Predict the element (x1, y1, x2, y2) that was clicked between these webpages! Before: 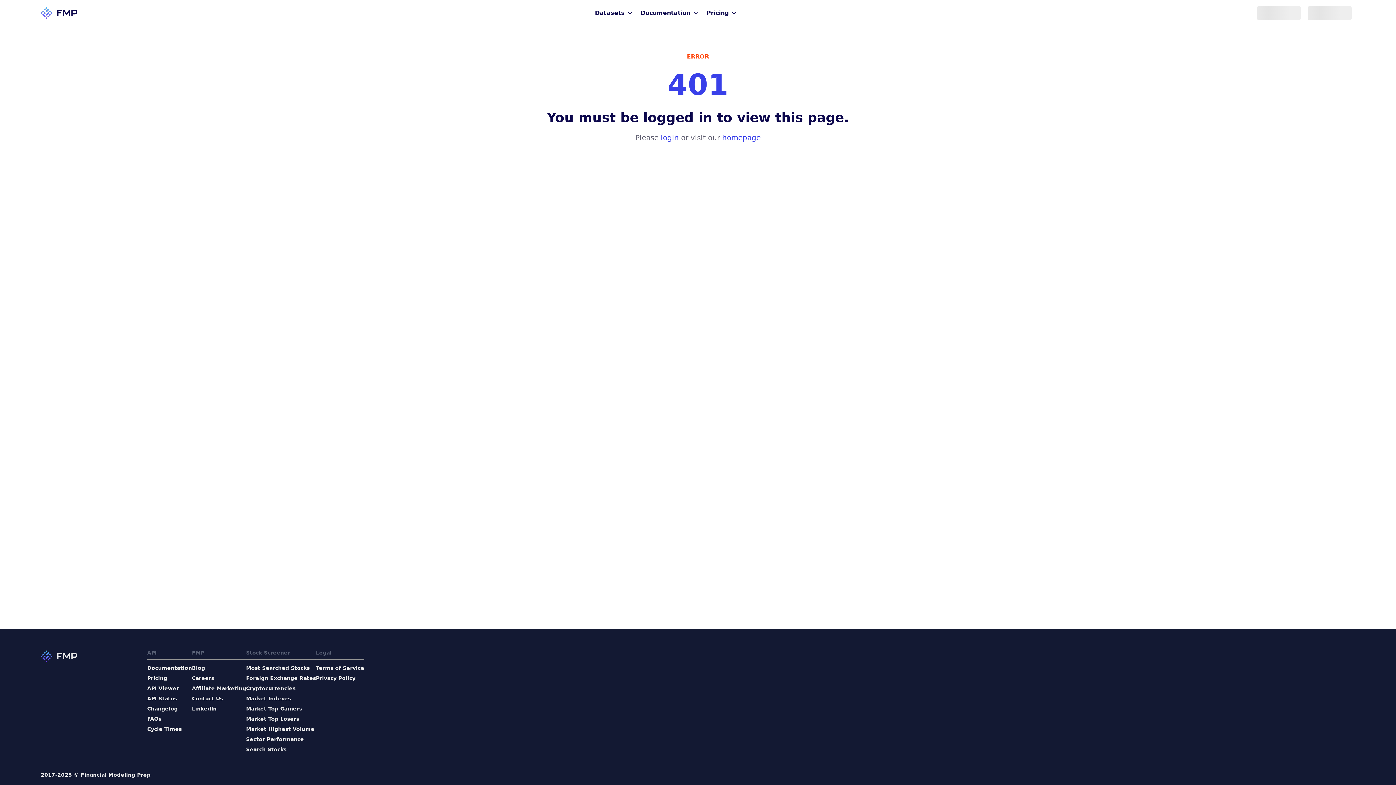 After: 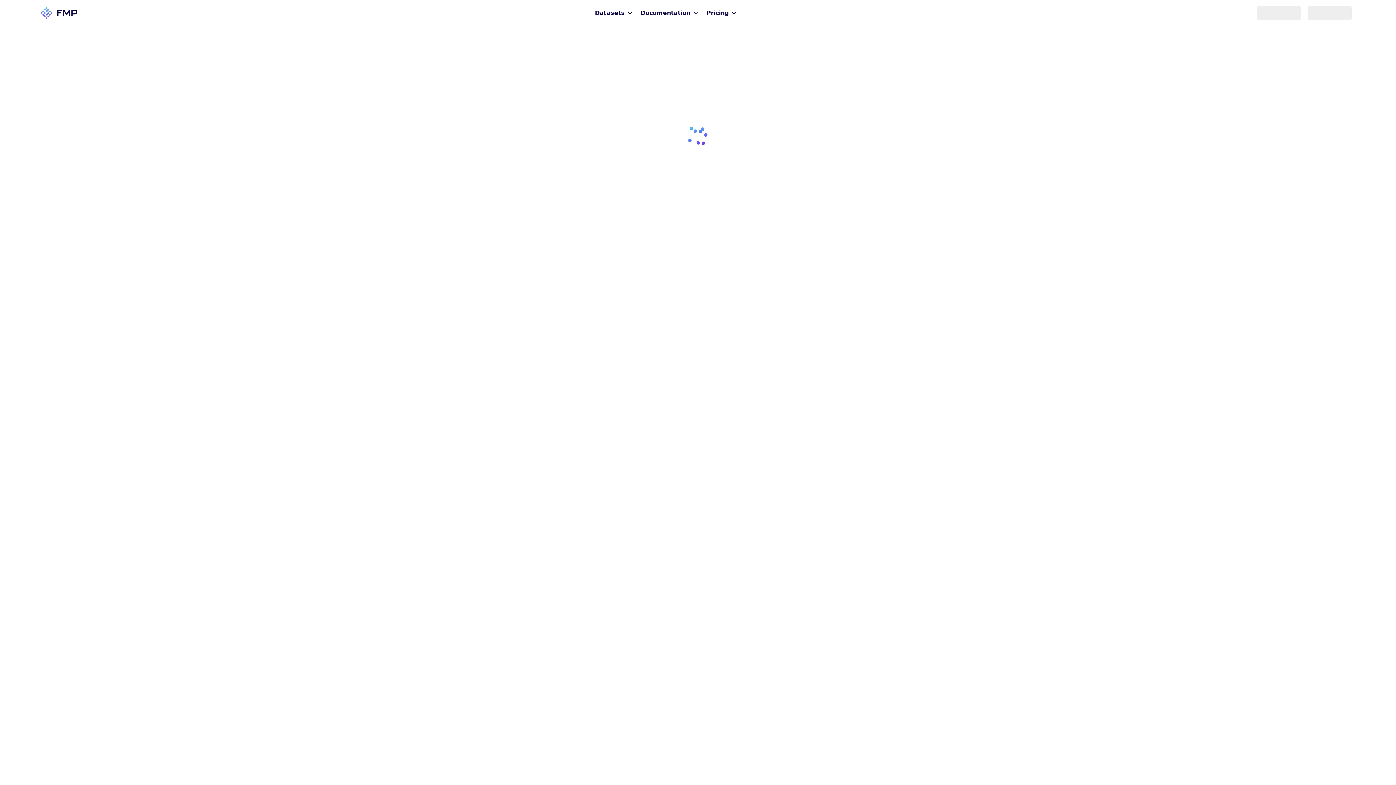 Action: bbox: (147, 685, 192, 692) label: API Viewer